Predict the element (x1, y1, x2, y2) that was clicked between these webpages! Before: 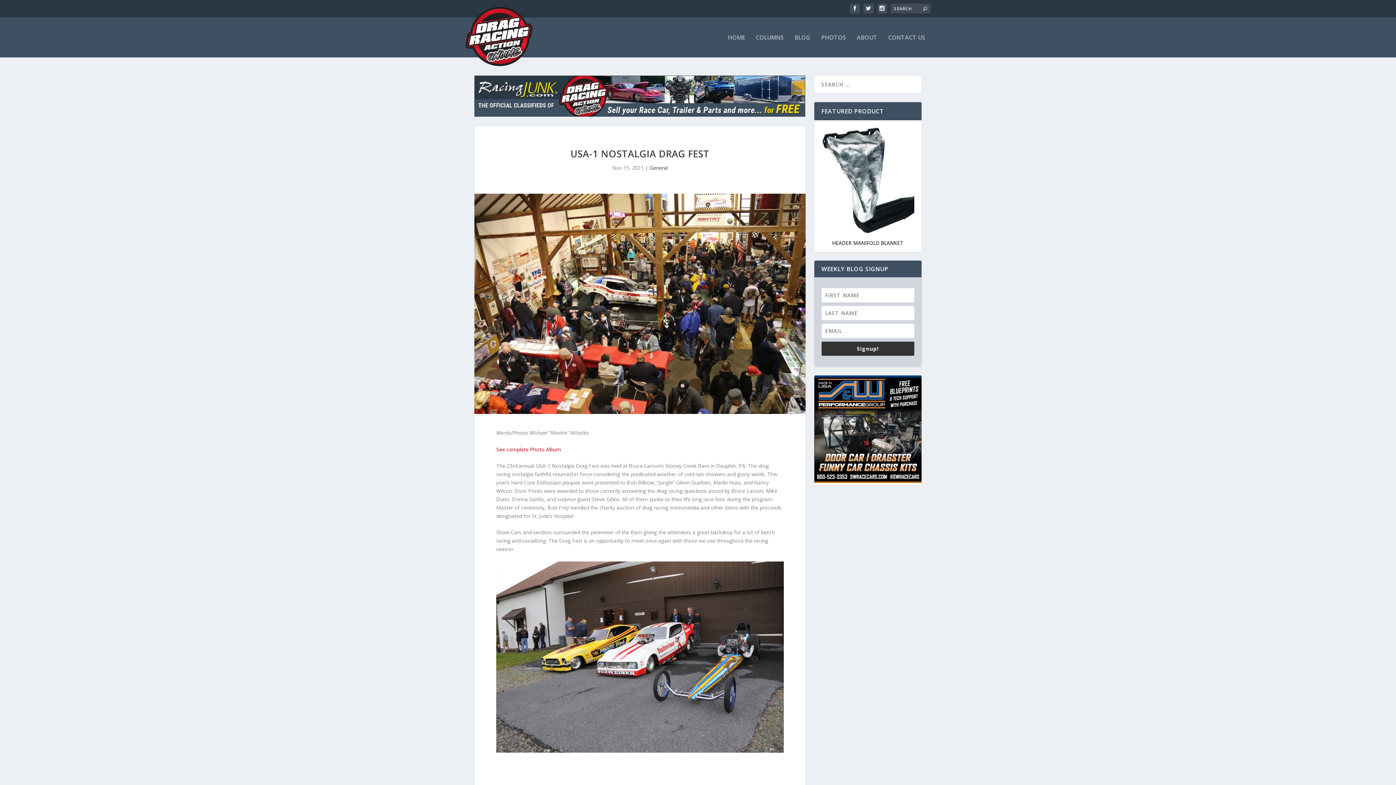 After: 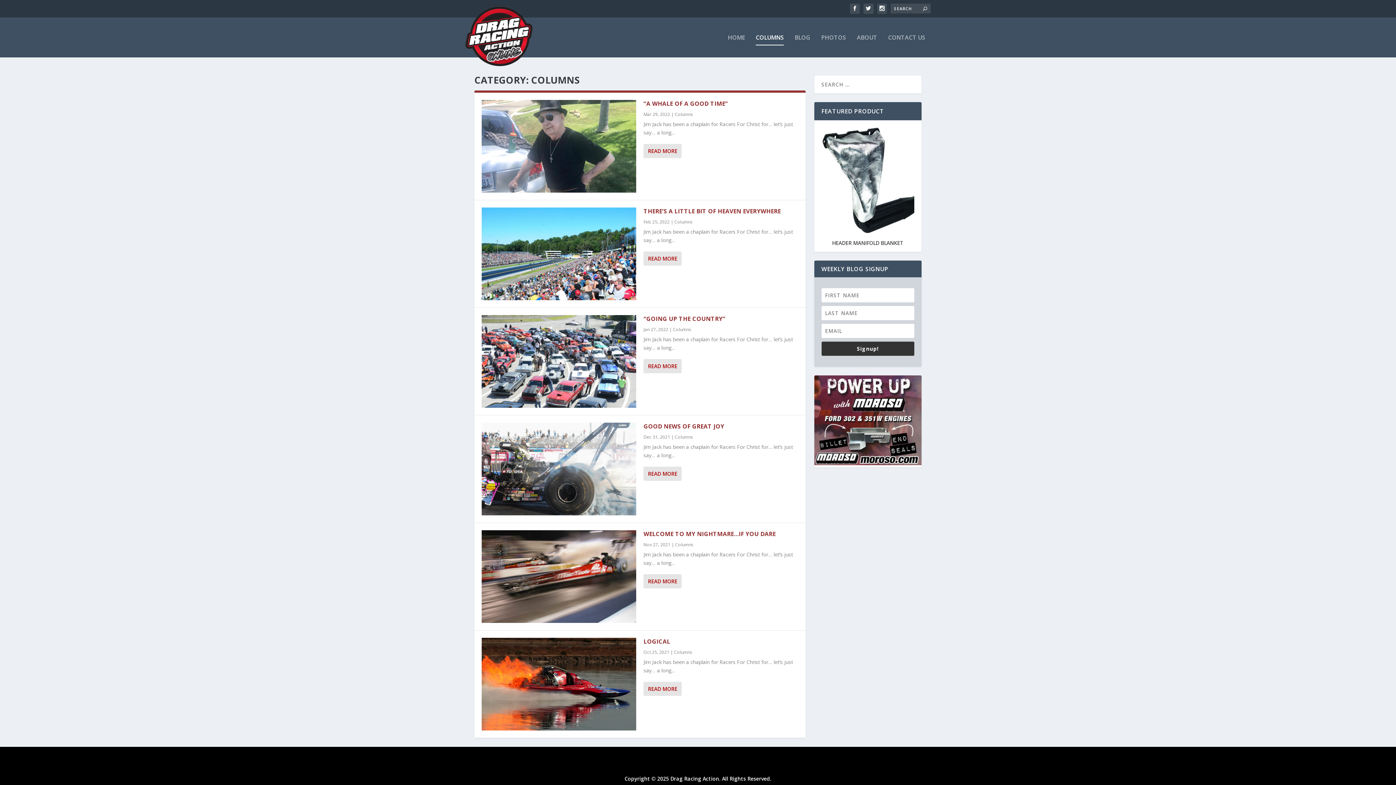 Action: label: COLUMNS bbox: (756, 34, 784, 57)